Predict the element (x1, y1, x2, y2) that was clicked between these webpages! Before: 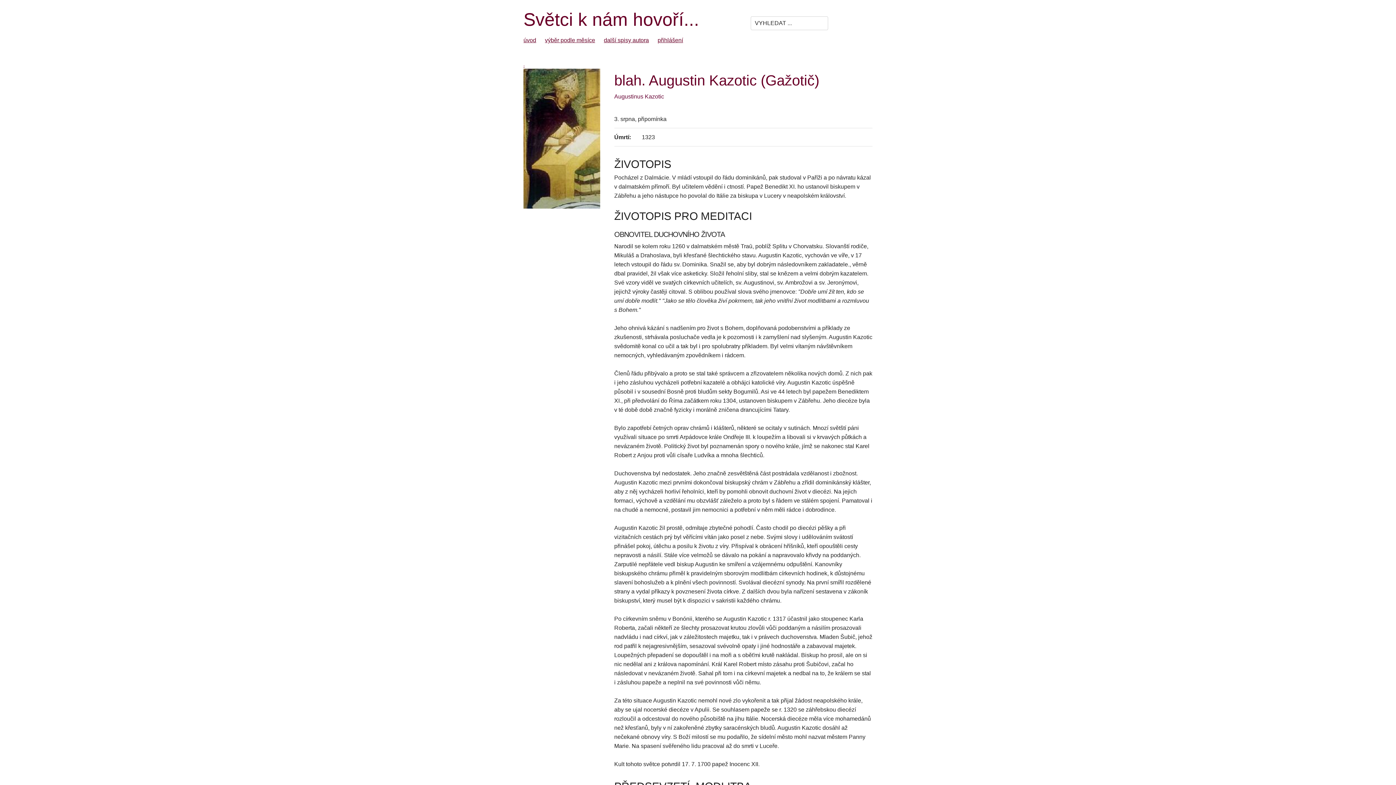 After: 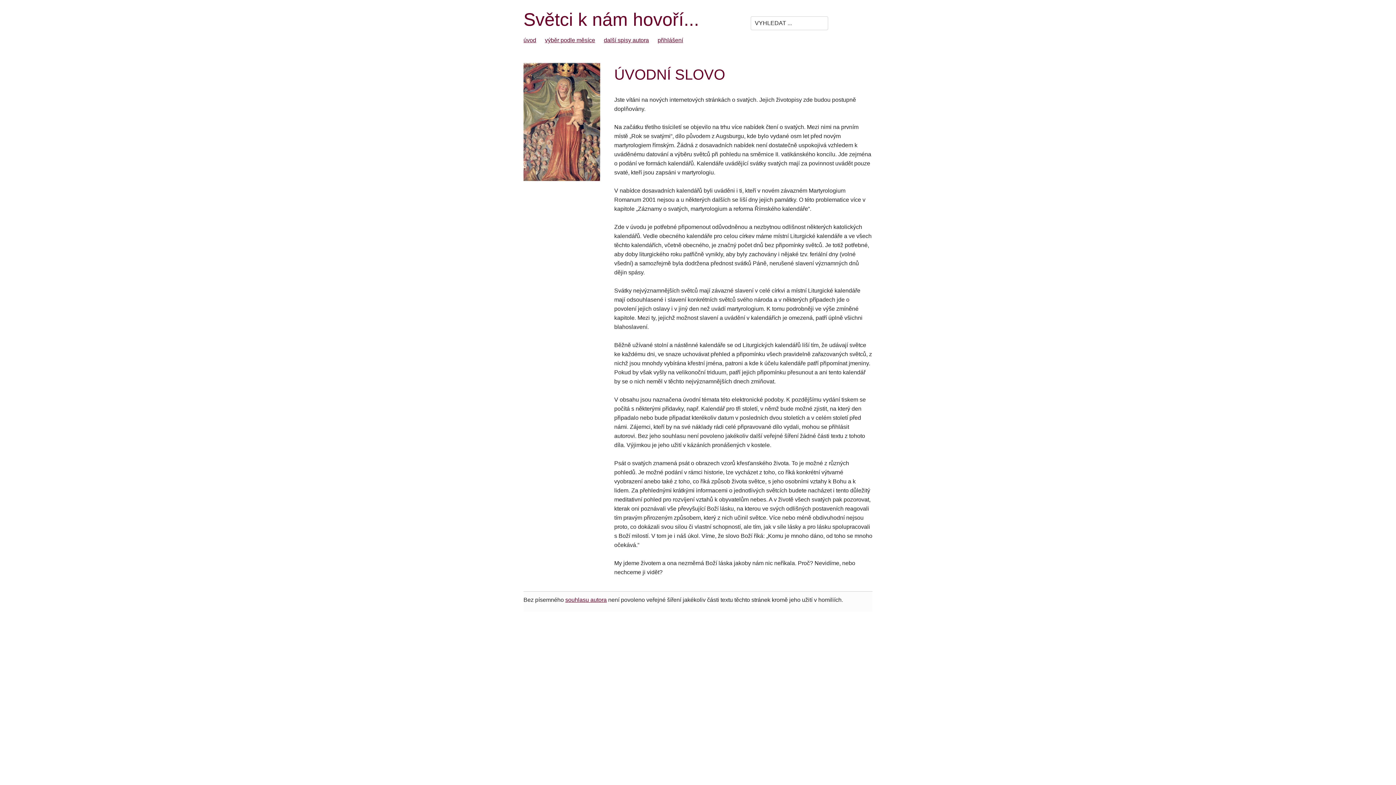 Action: bbox: (523, 63, 524, 67) label: -